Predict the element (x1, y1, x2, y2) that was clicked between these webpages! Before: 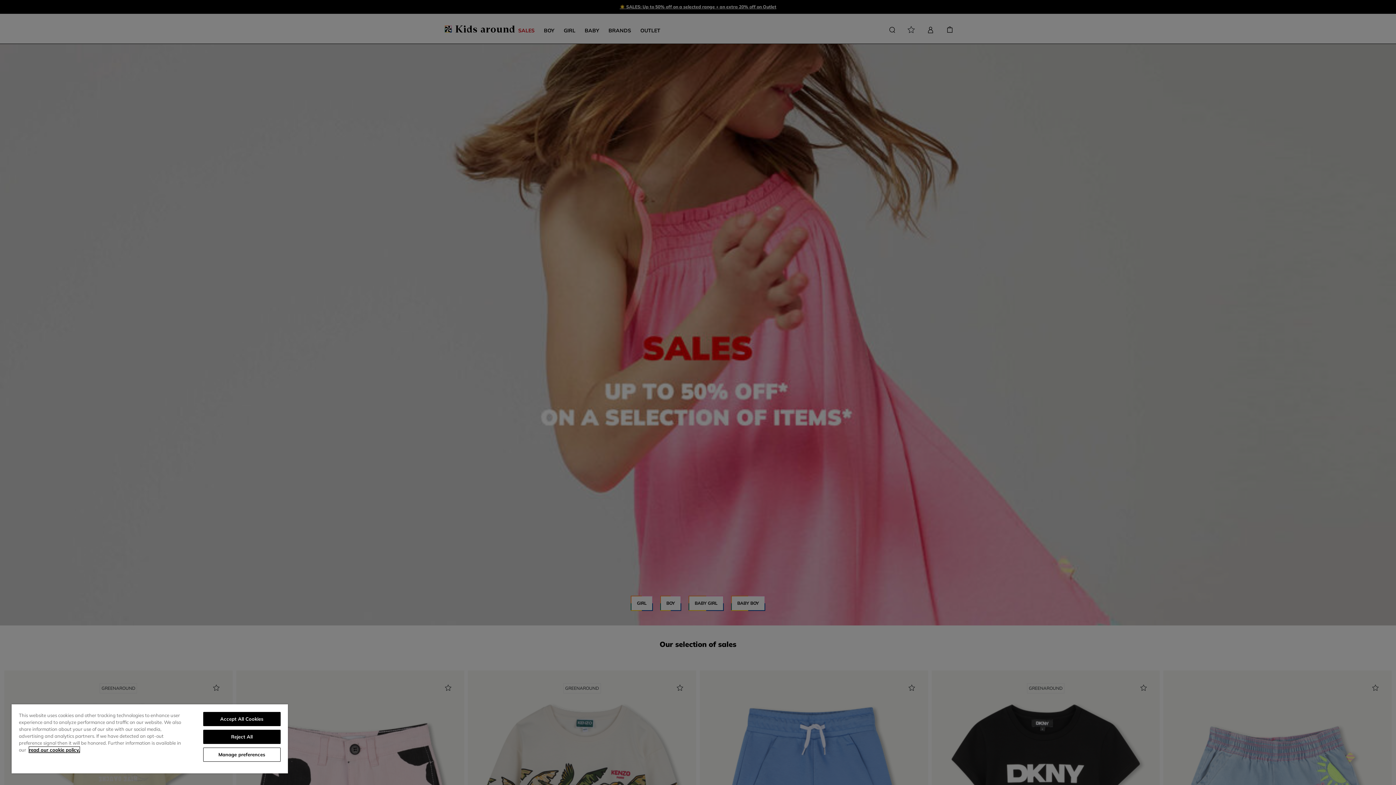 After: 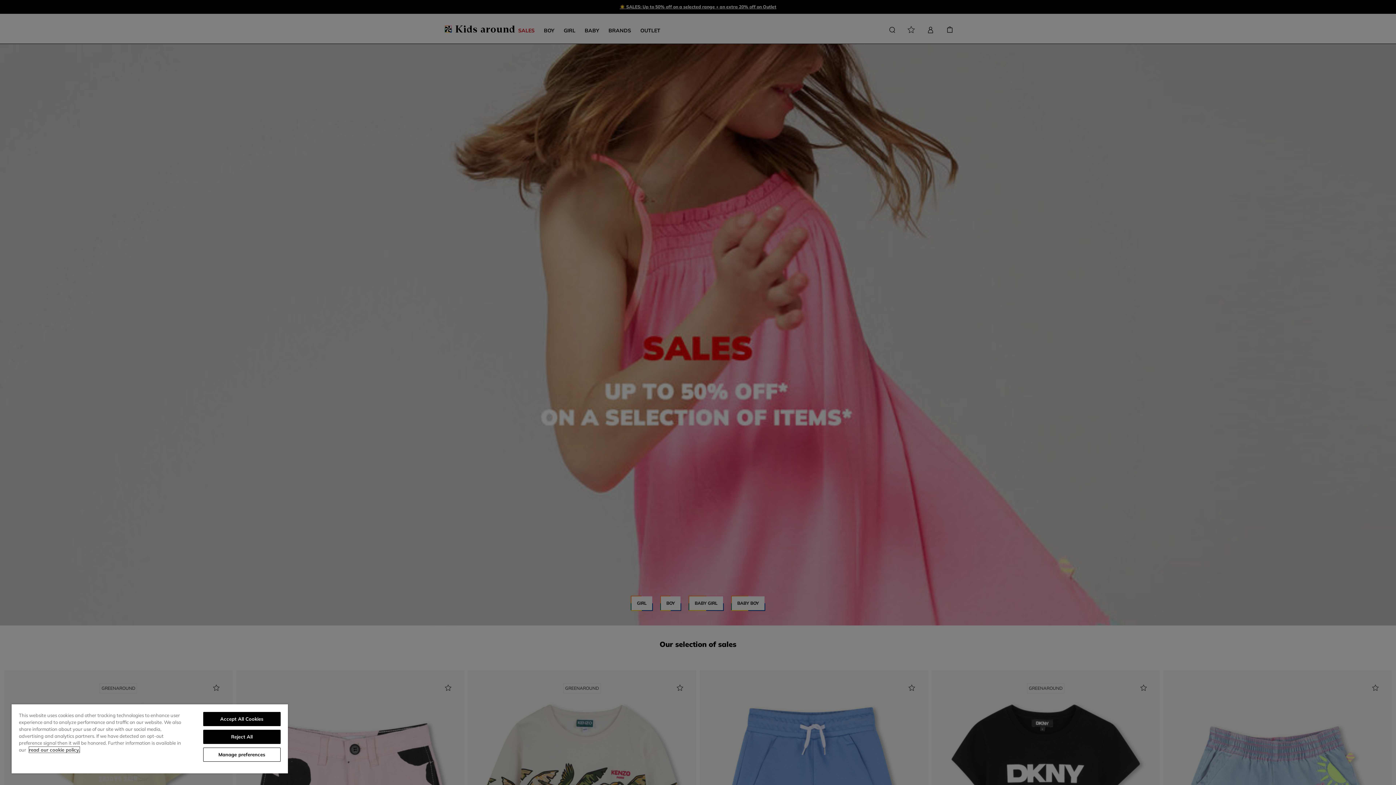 Action: label: More information about your privacy bbox: (29, 747, 79, 753)